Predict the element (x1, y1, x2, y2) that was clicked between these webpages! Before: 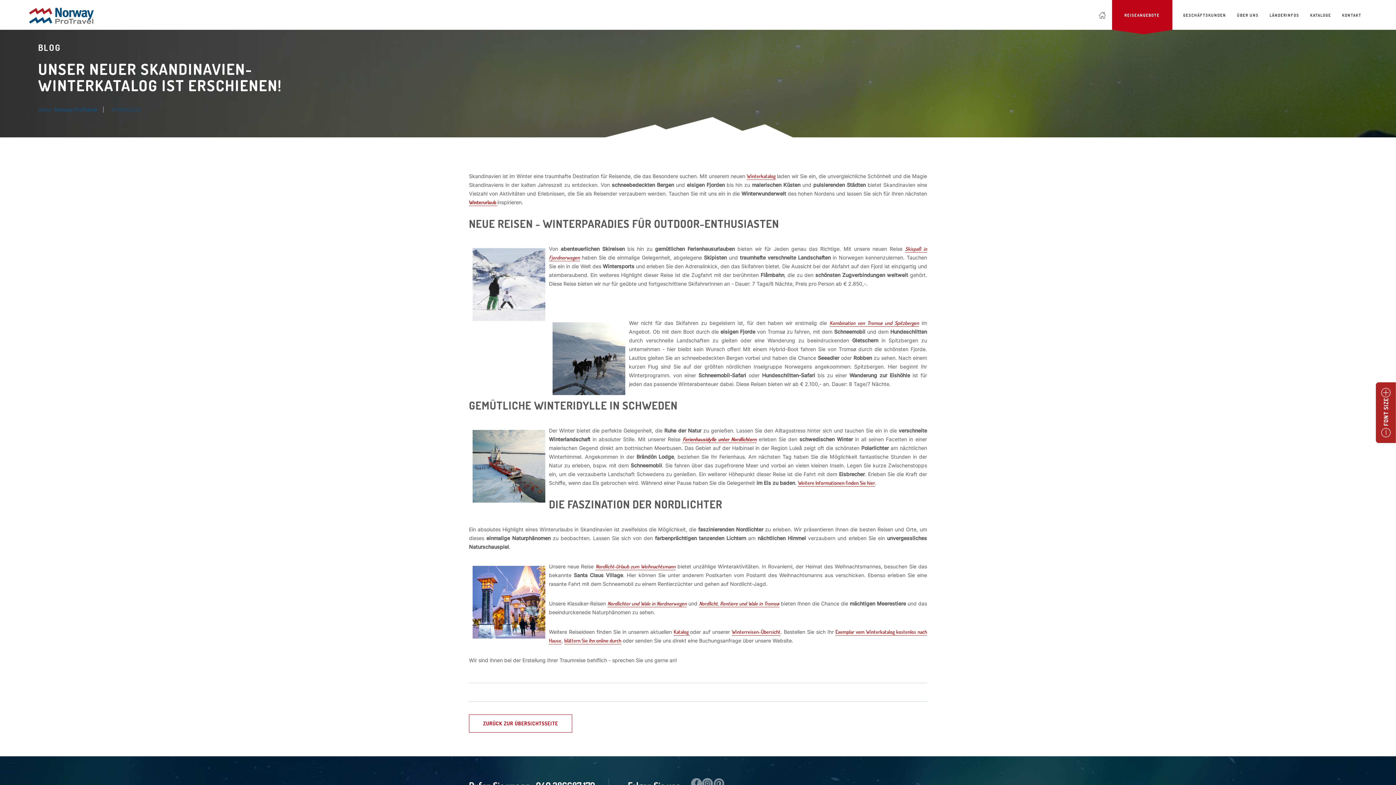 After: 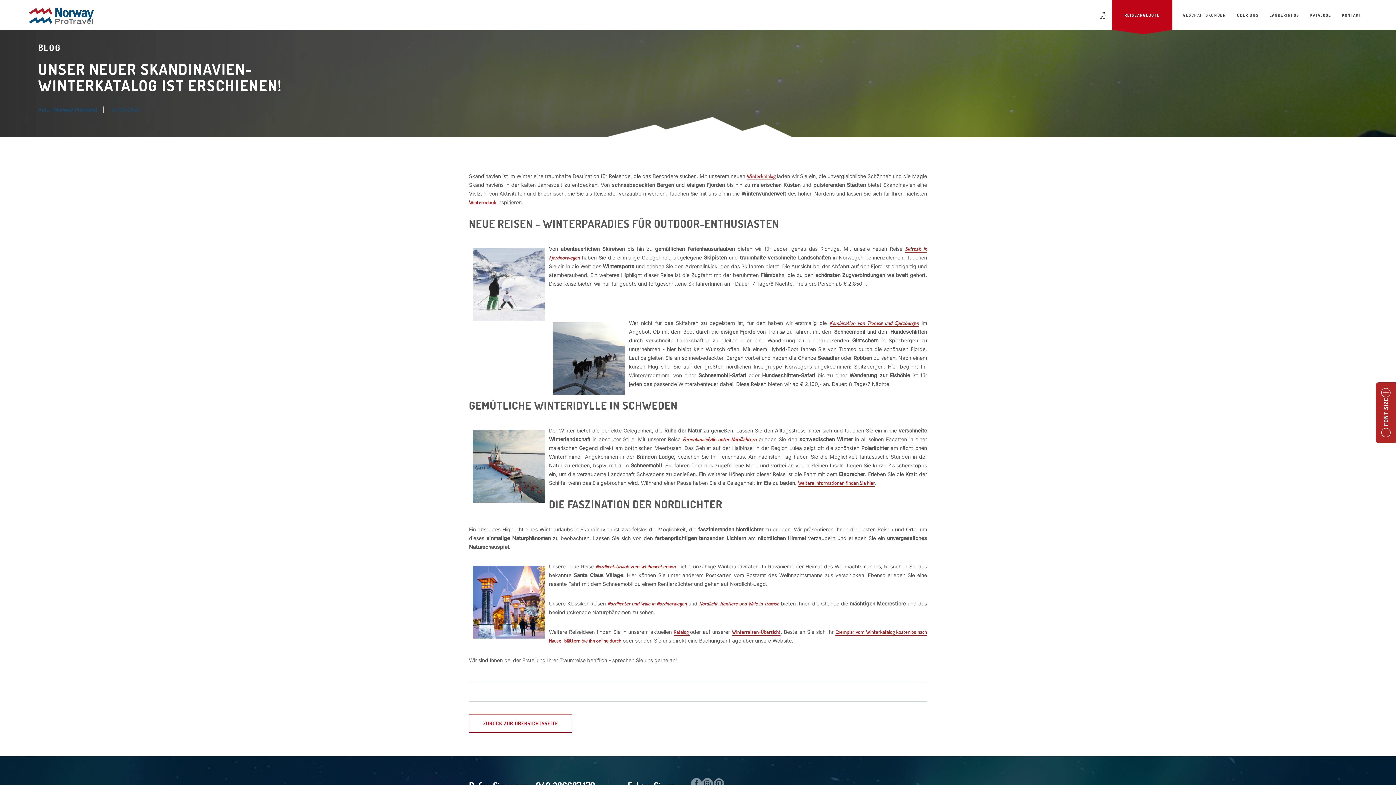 Action: label: Kombination von Tromsø und Spitzbergen bbox: (829, 320, 919, 326)